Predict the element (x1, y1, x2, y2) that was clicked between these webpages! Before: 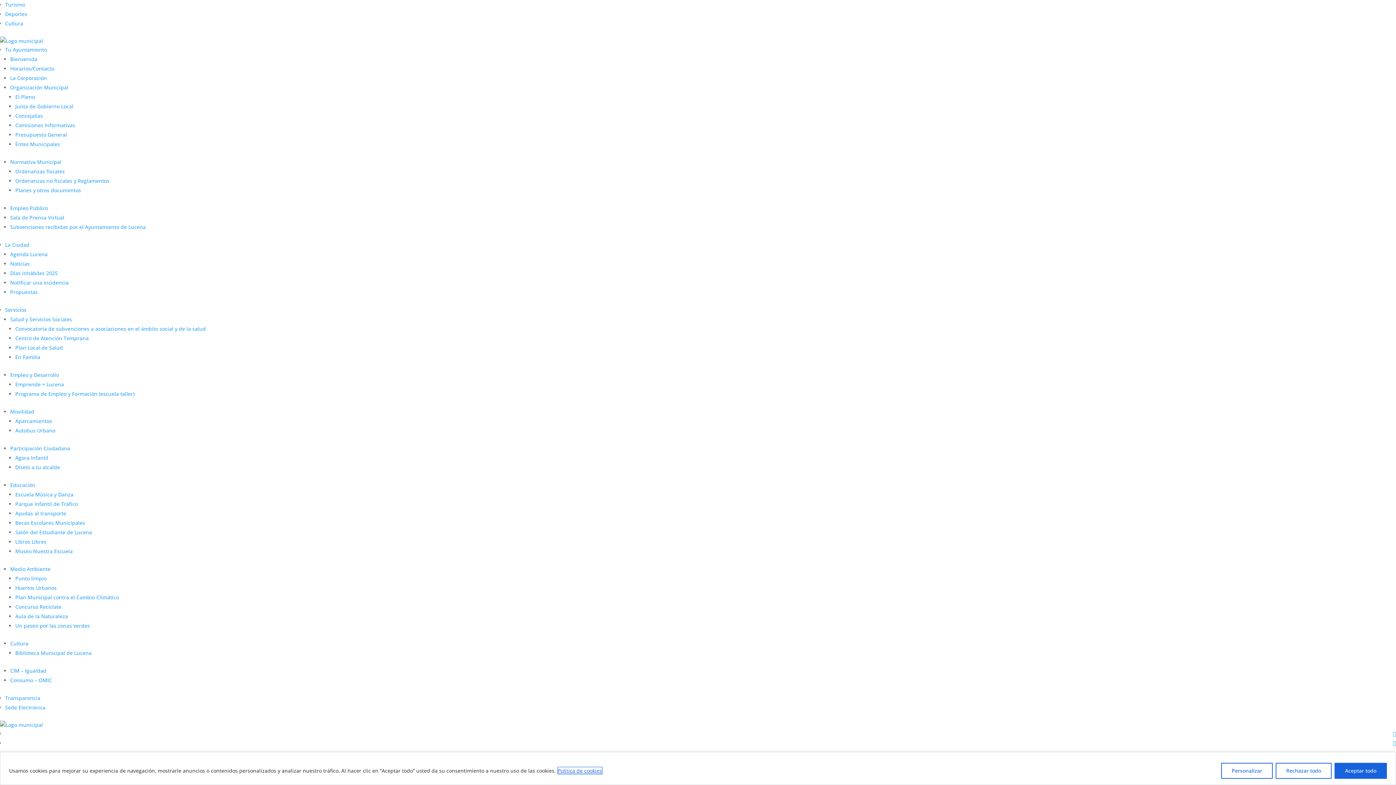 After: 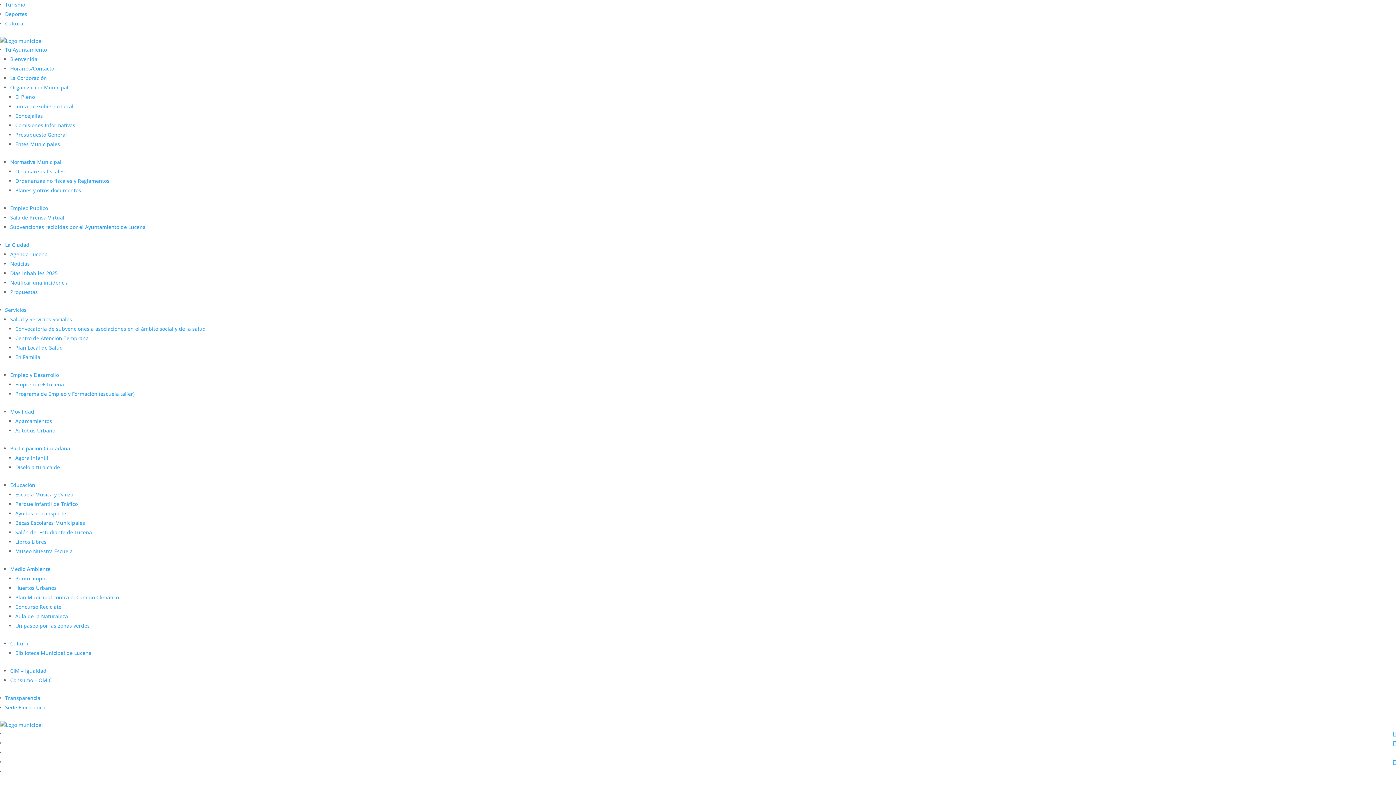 Action: label: Agenda Lucena bbox: (10, 250, 47, 257)